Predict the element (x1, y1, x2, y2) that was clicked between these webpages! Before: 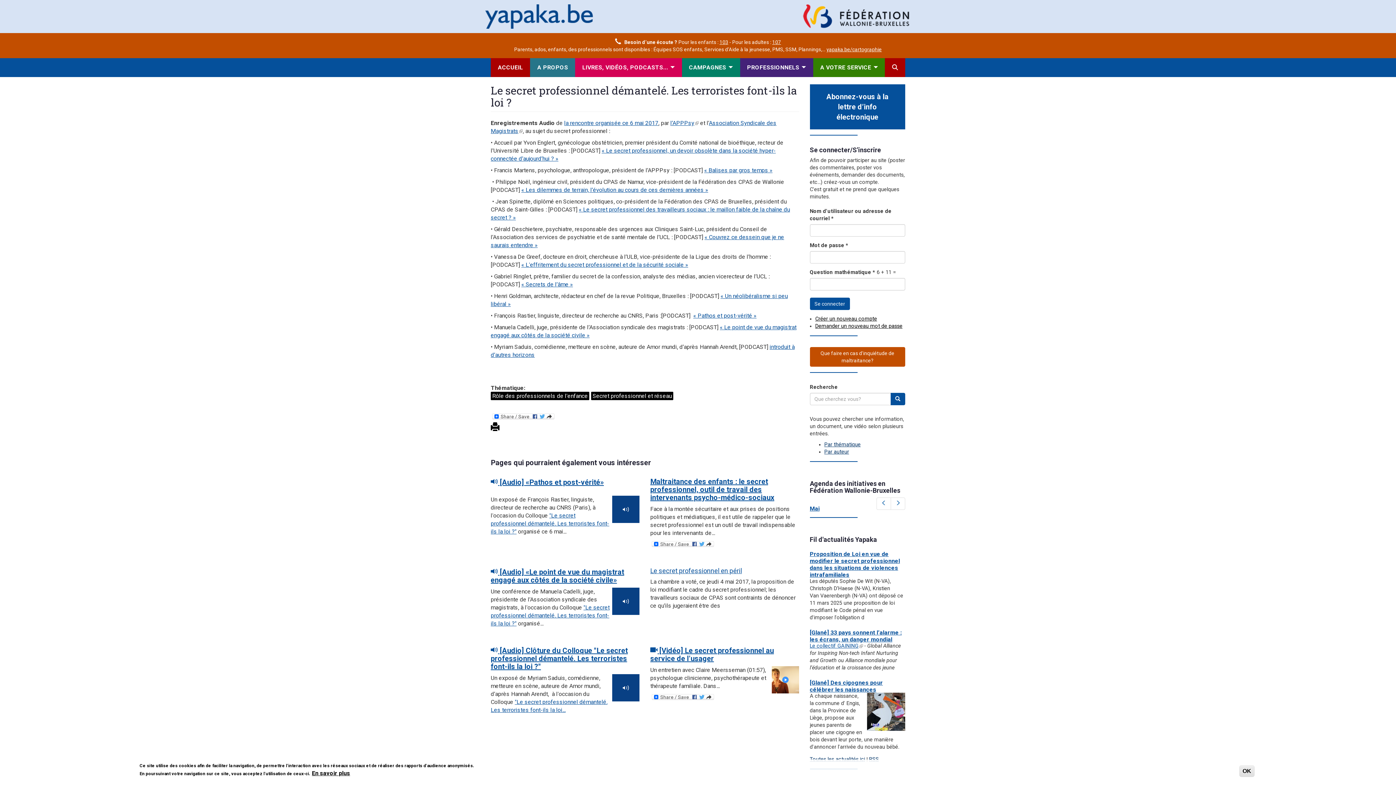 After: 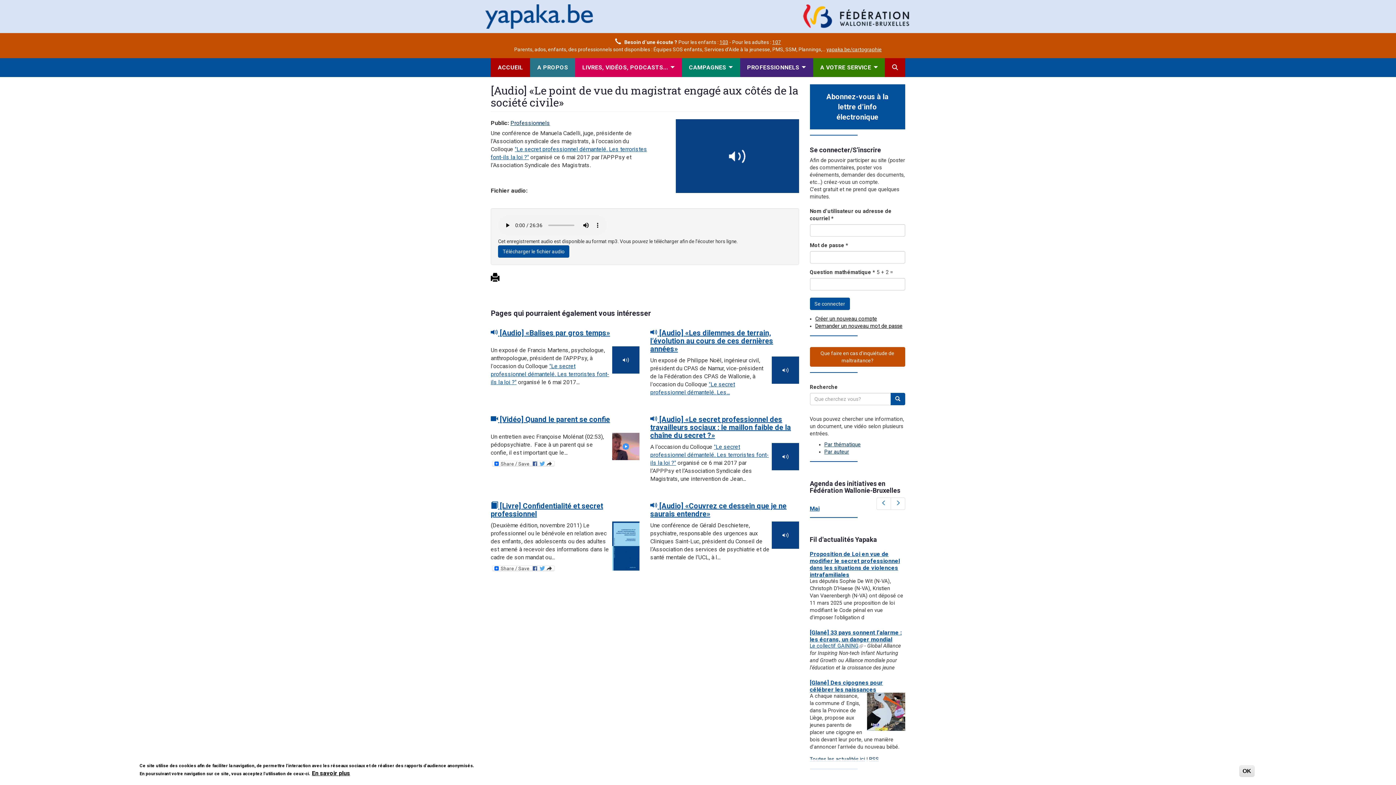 Action: bbox: (612, 587, 639, 615)